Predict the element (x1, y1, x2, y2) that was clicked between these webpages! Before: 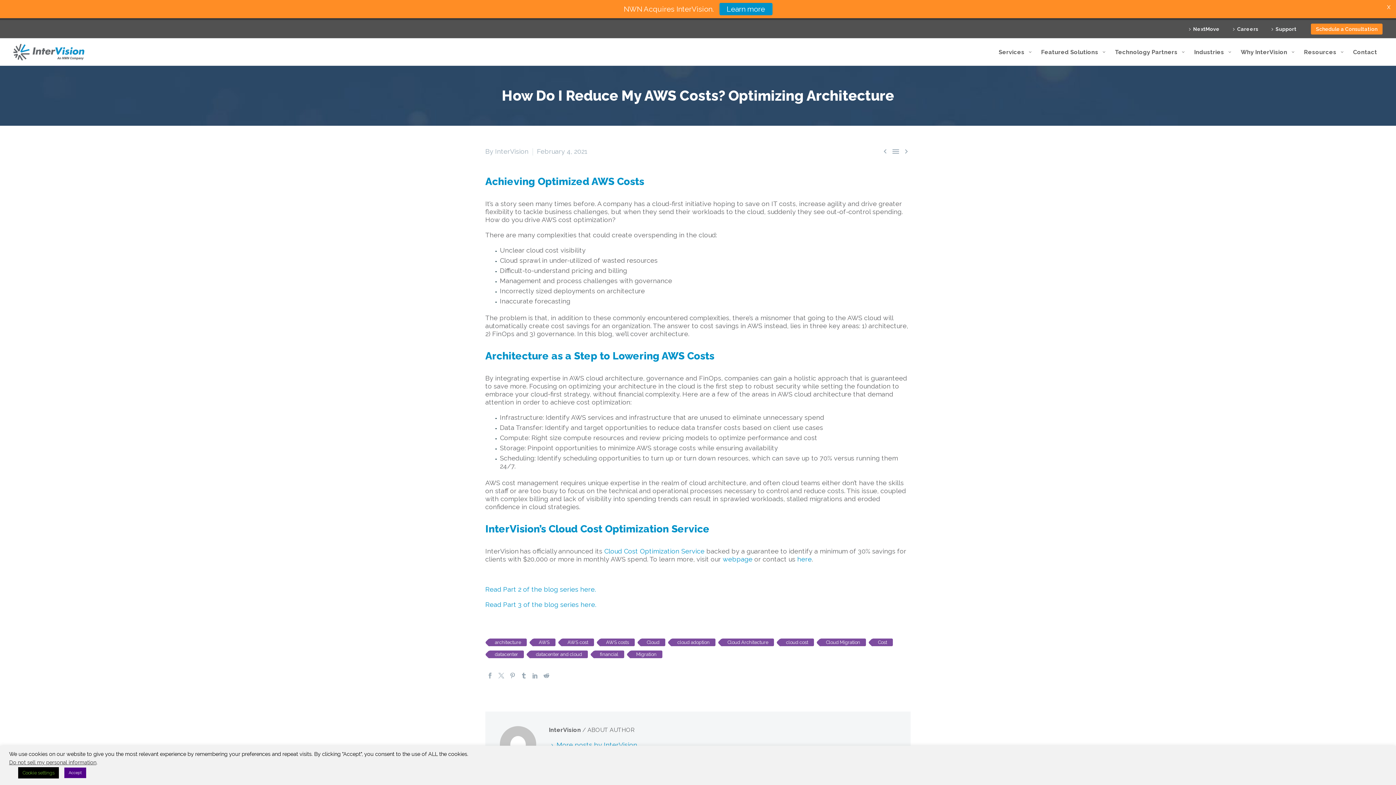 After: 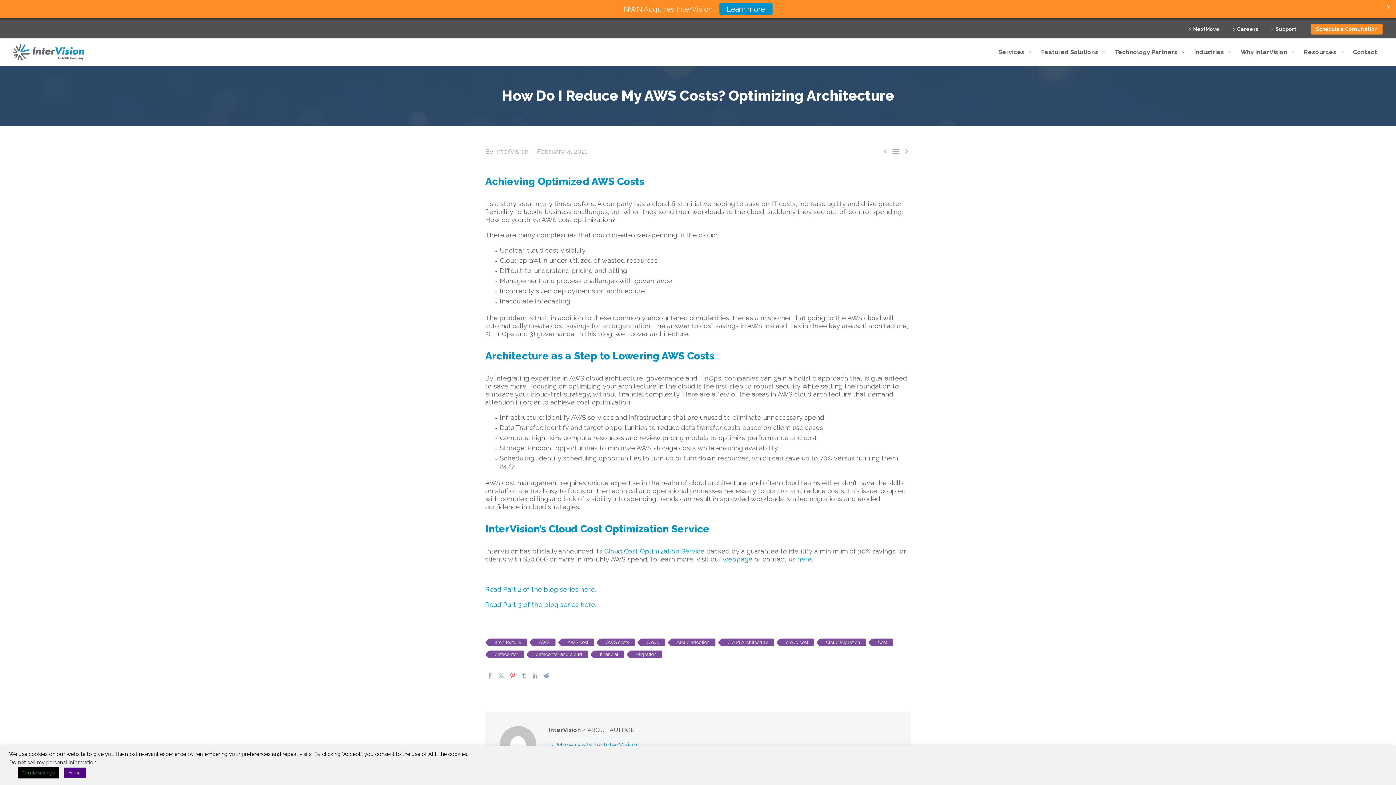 Action: bbox: (509, 664, 515, 670)